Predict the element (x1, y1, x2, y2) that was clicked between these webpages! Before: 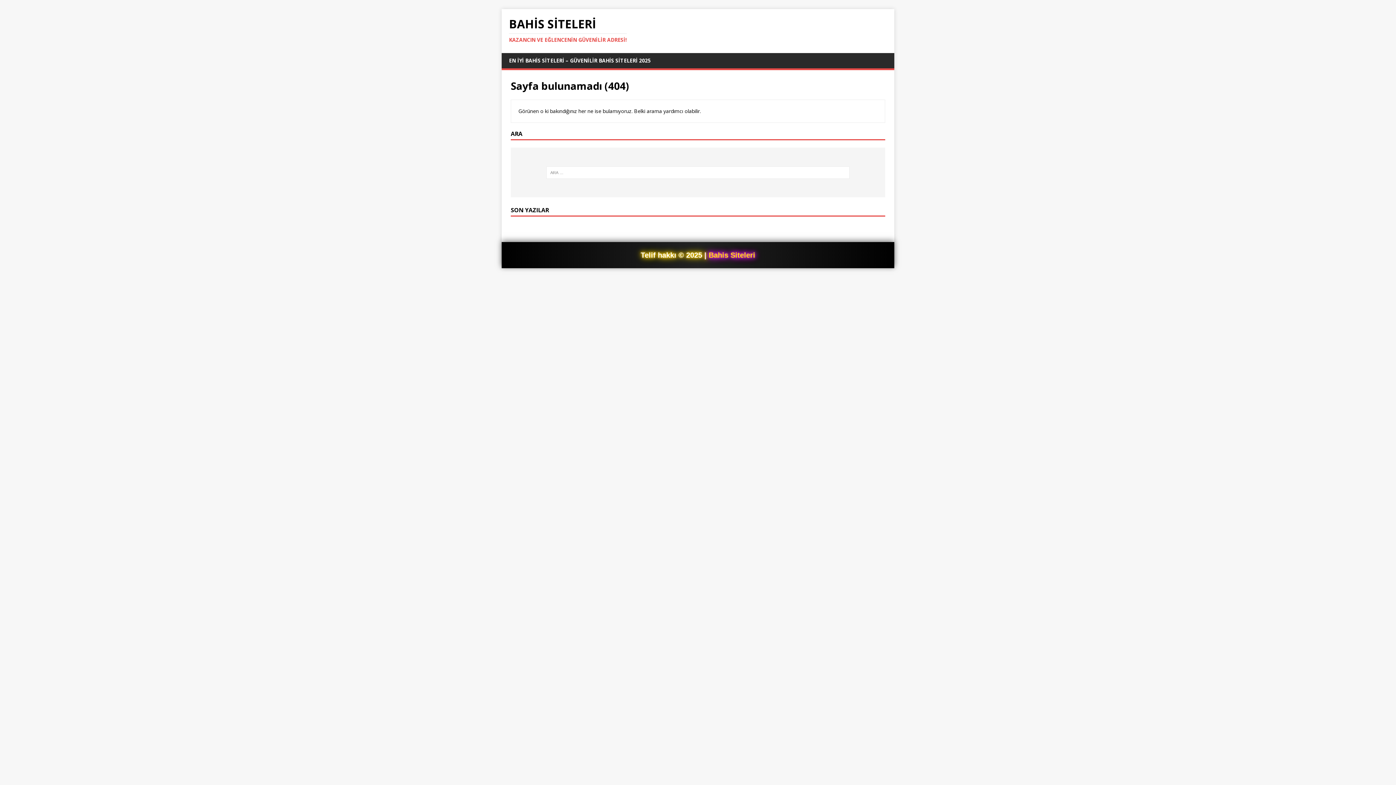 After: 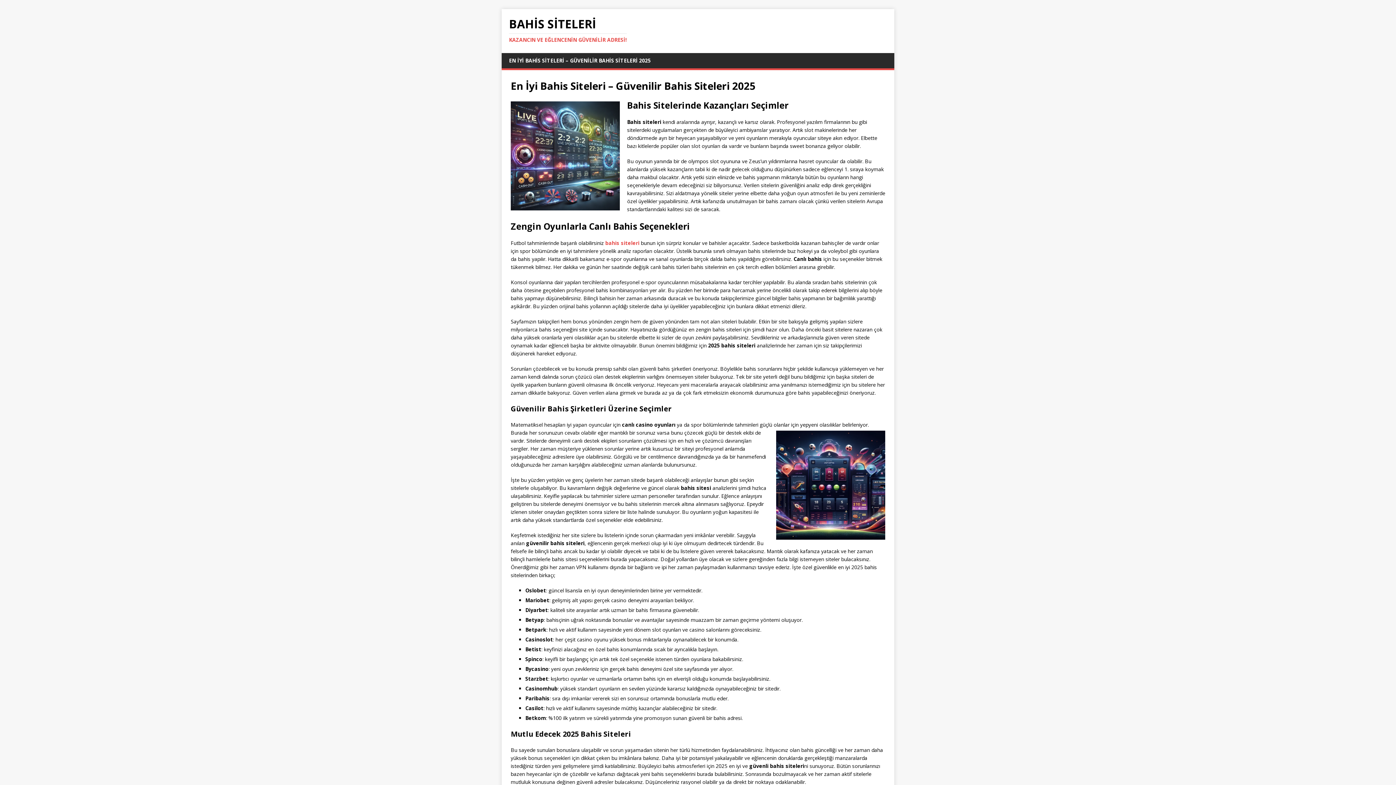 Action: bbox: (501, 53, 658, 68) label: EN İYİ BAHİS SİTELERİ – GÜVENİLİR BAHİS SİTELERİ 2025